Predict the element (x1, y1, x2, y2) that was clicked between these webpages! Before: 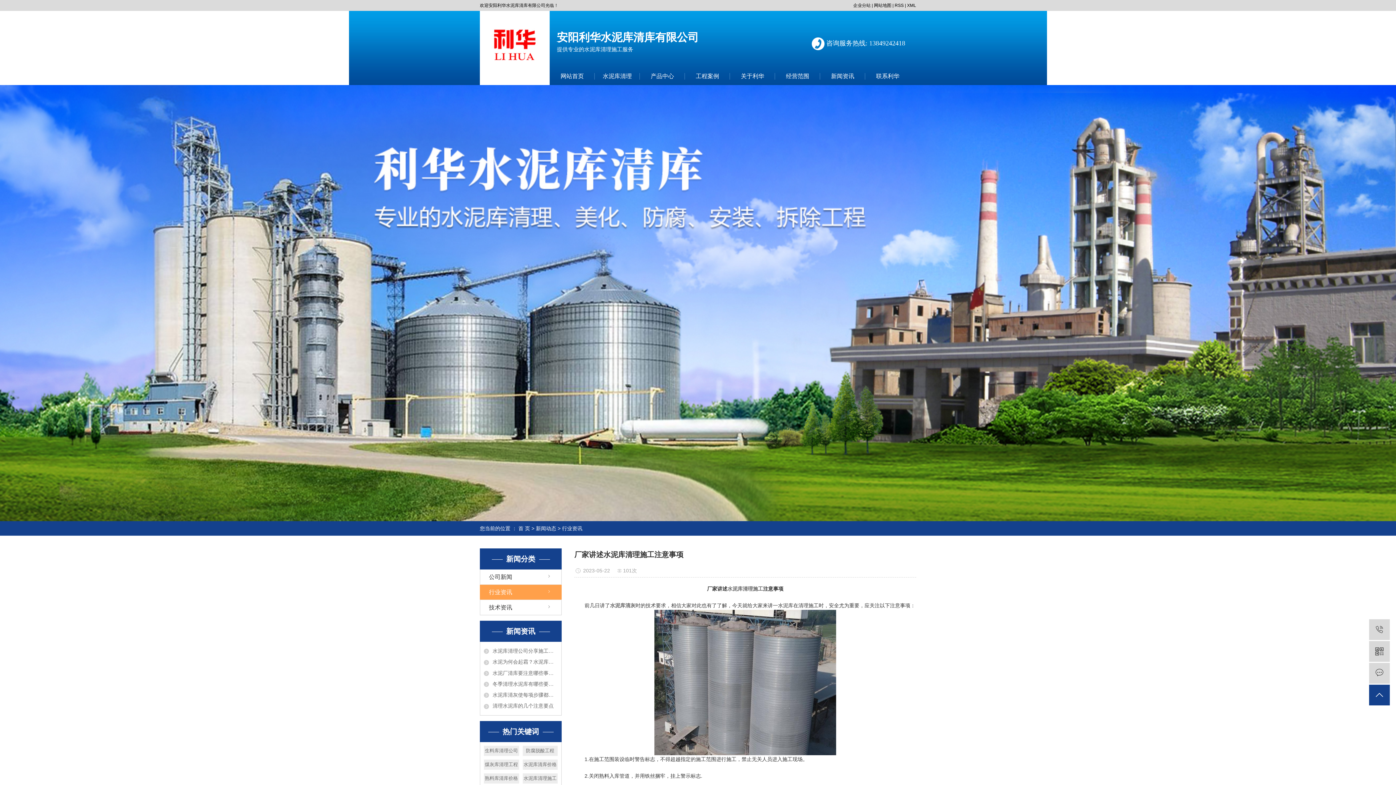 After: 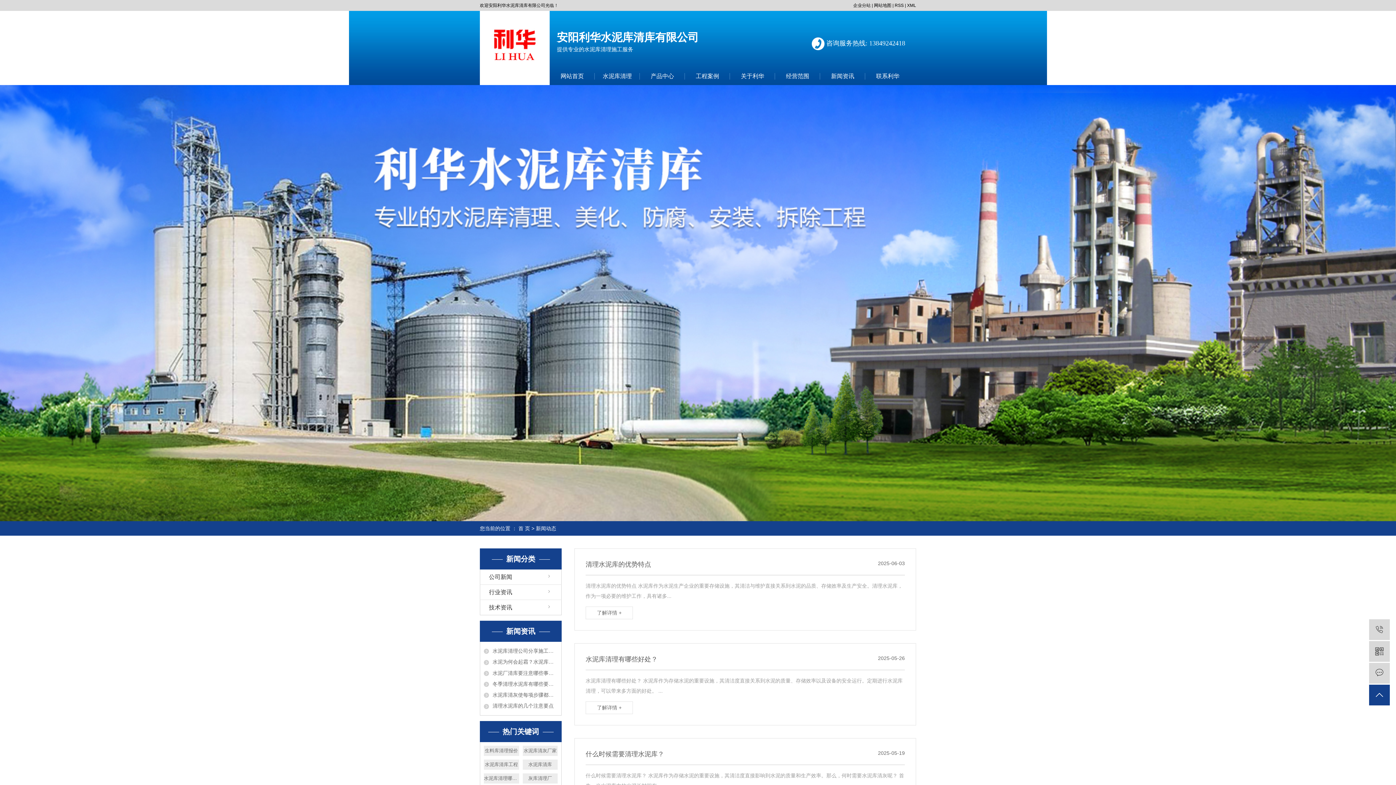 Action: label: 新闻动态 bbox: (536, 525, 556, 531)